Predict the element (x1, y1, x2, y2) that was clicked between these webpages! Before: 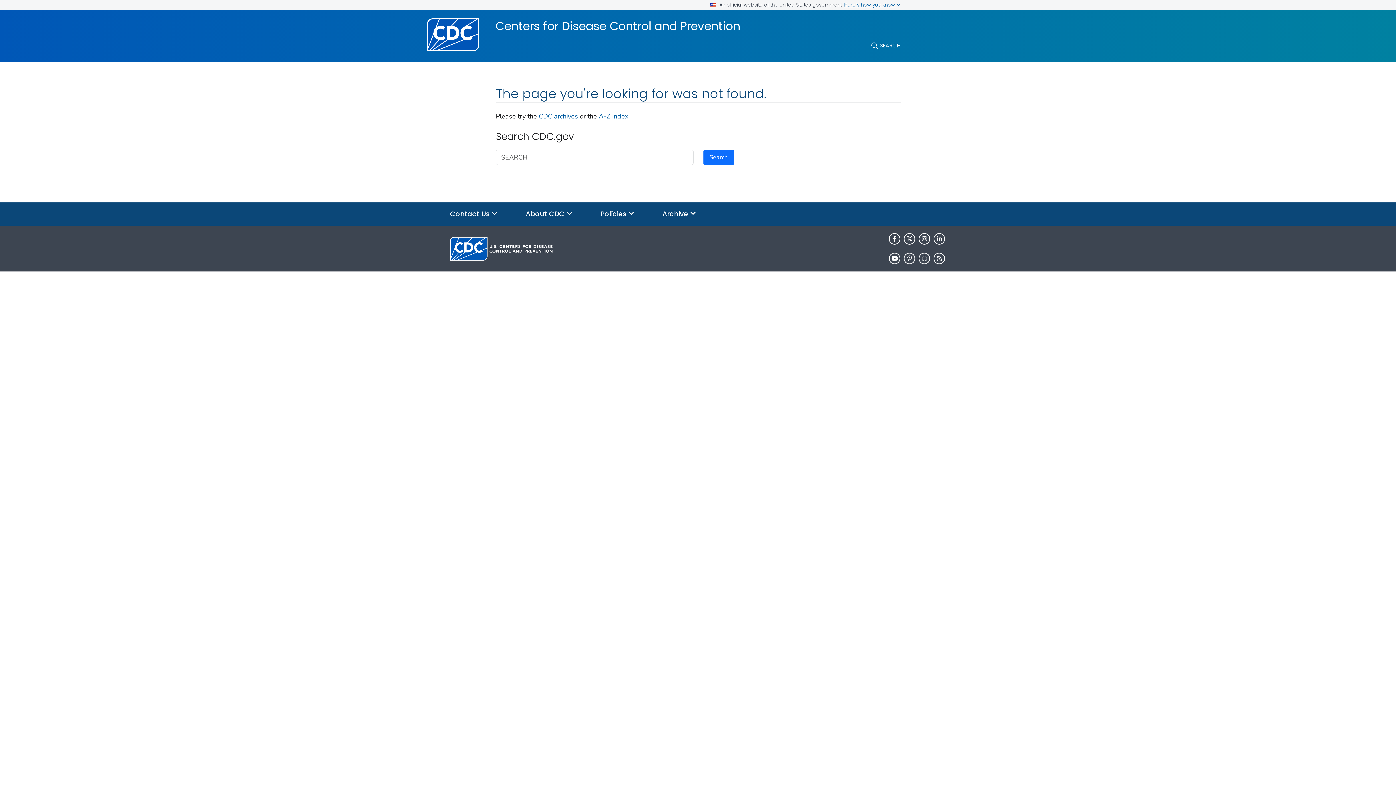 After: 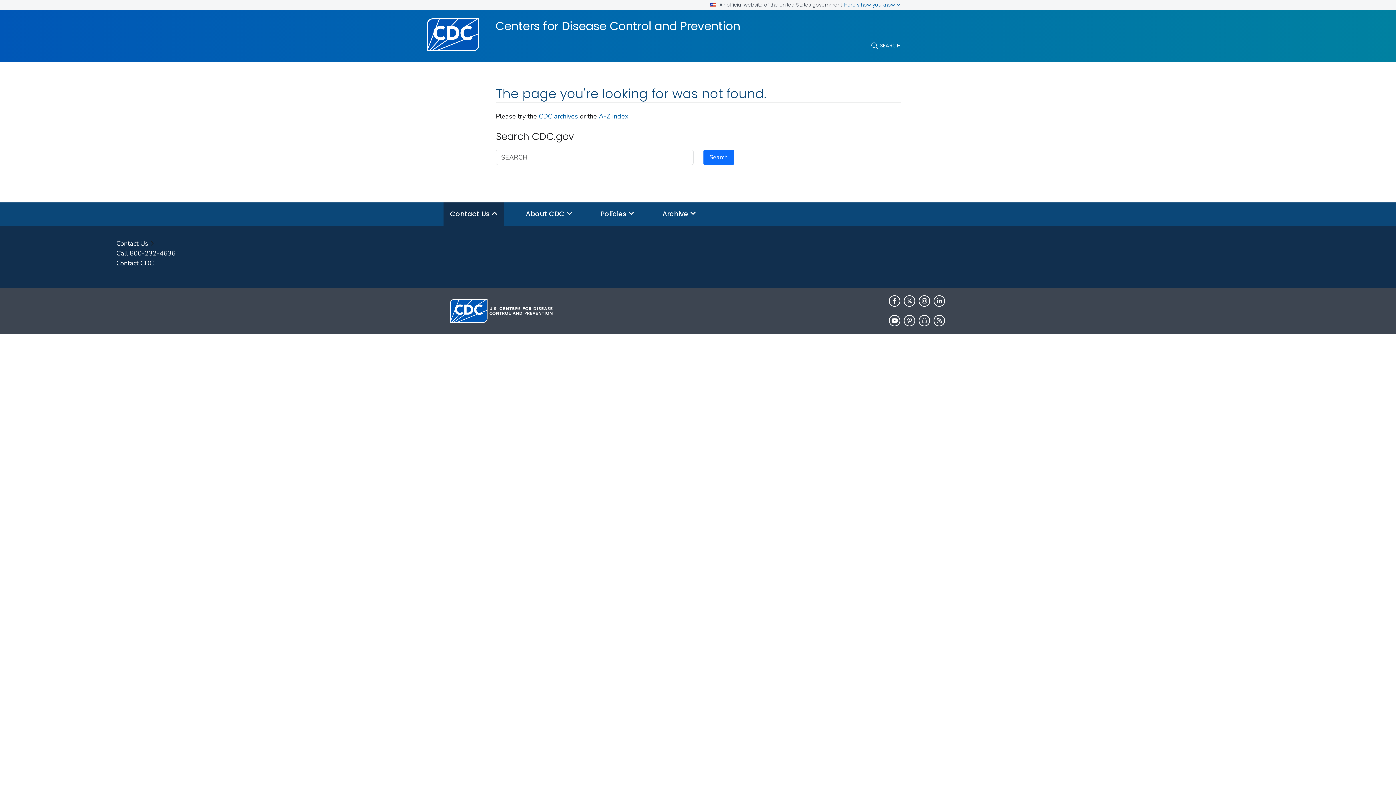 Action: label: Contact Us  bbox: (443, 202, 504, 225)